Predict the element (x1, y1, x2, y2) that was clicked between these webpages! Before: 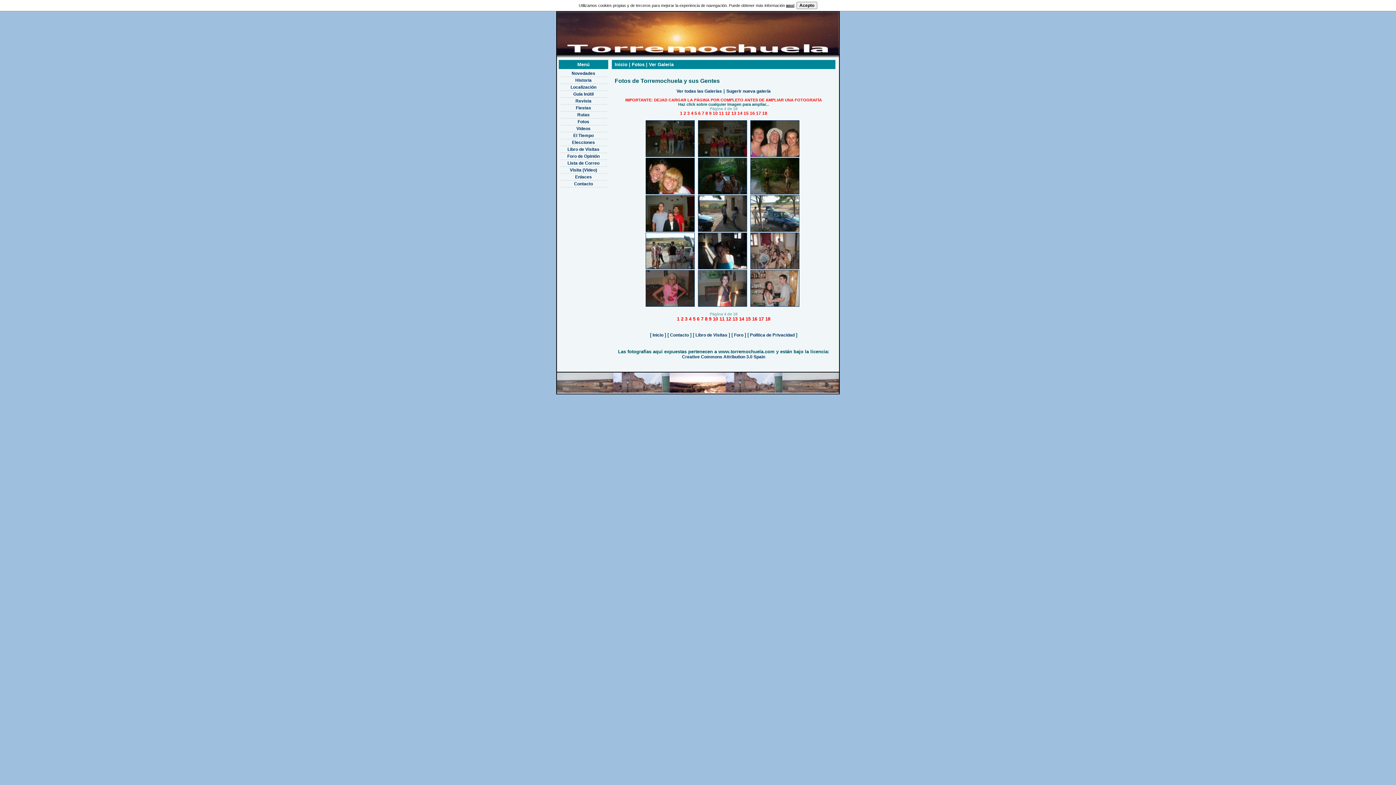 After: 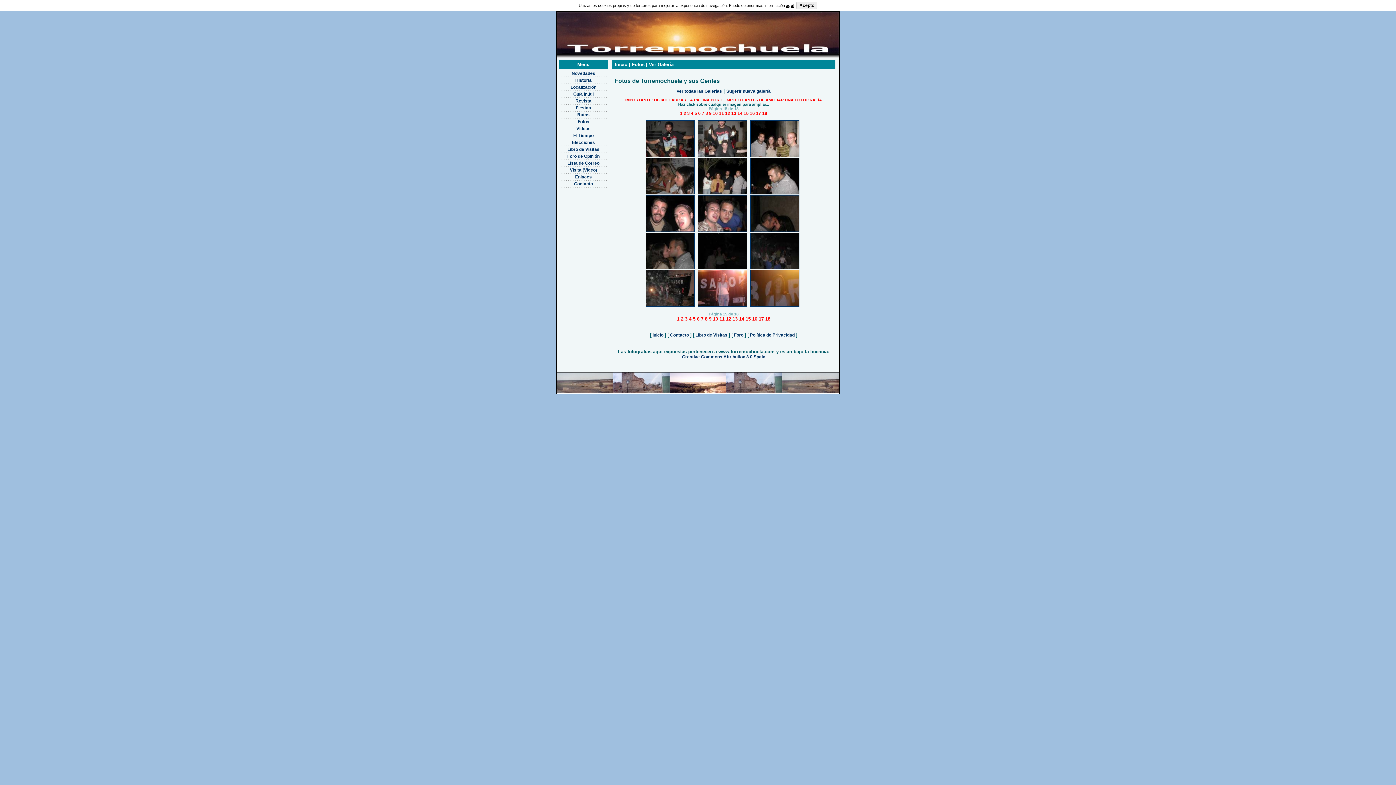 Action: bbox: (743, 110, 750, 116) label: 15 